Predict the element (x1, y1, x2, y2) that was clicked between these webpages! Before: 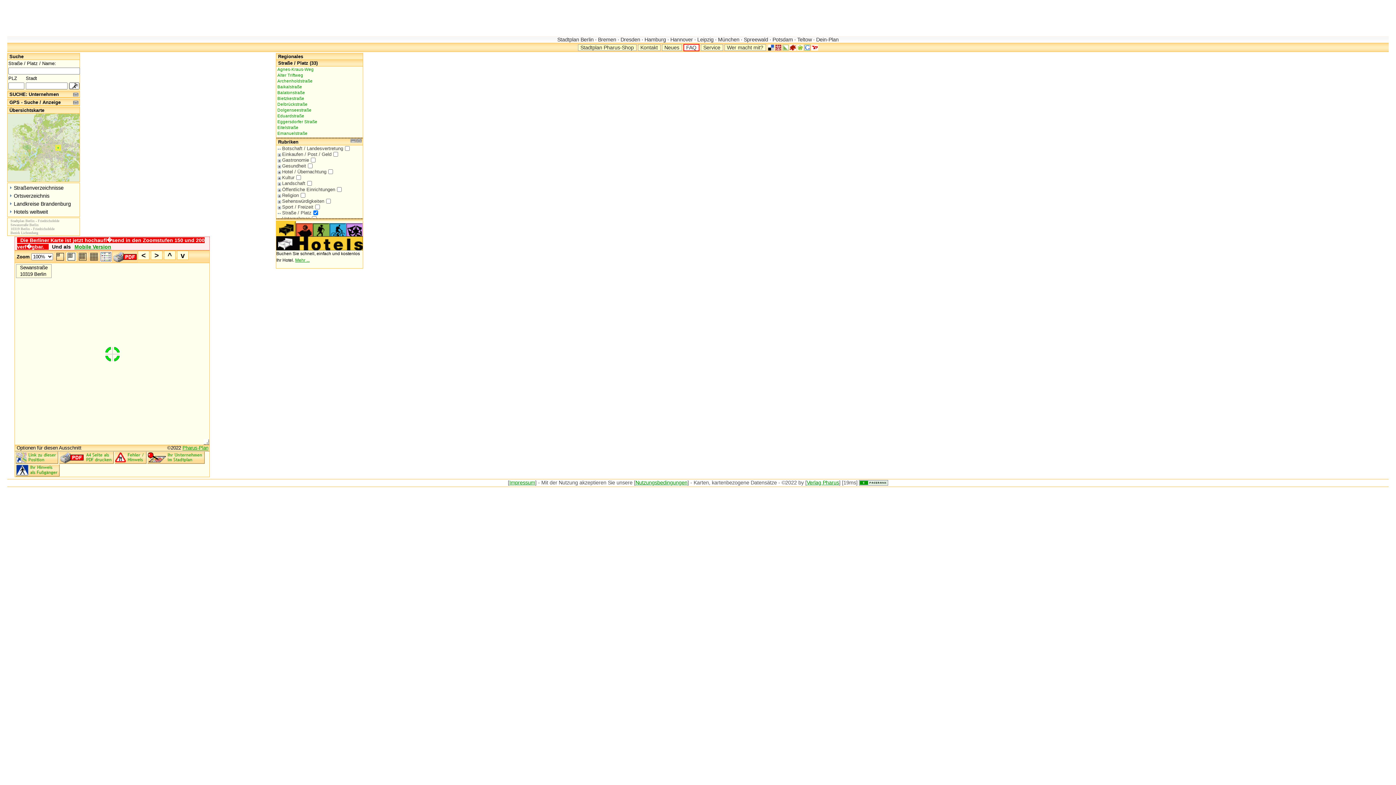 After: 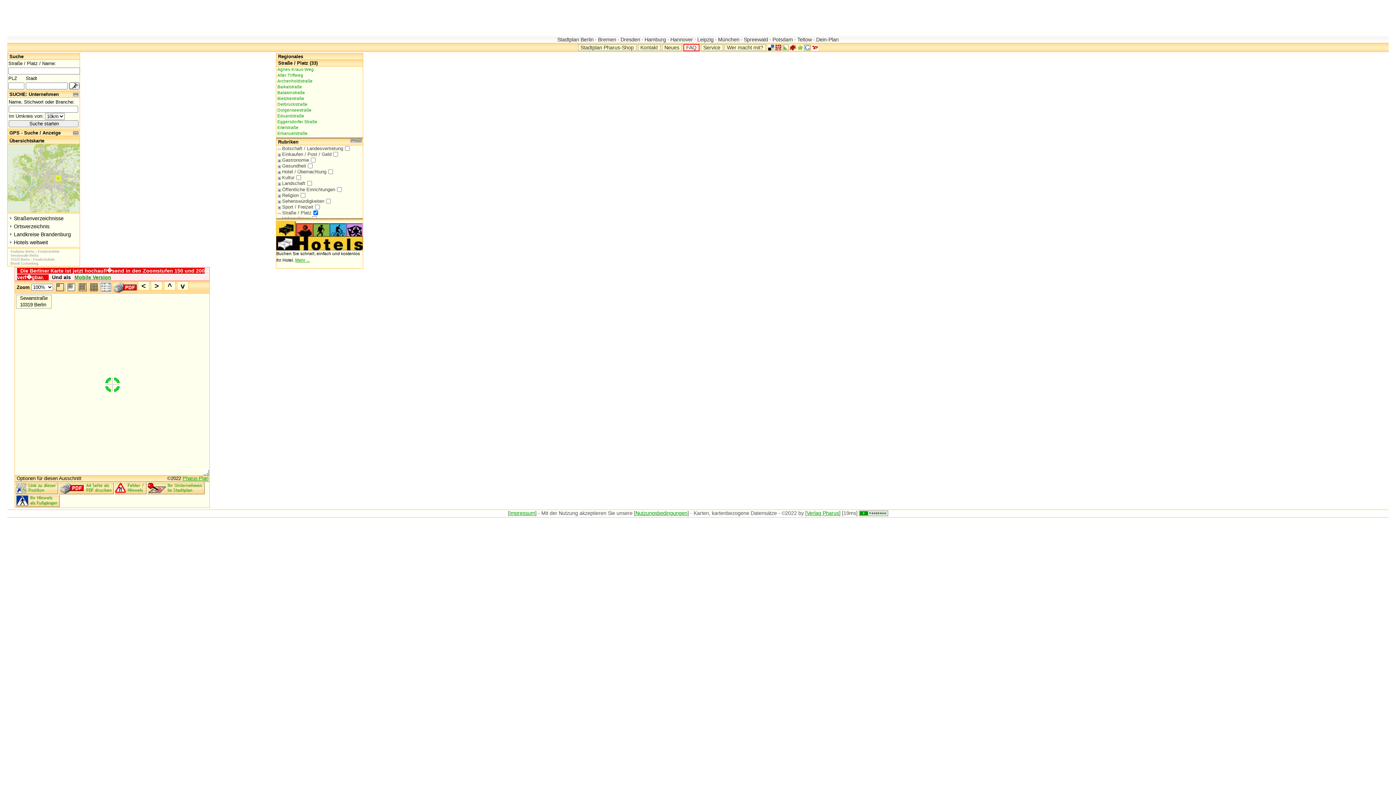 Action: label: . bbox: (73, 92, 78, 96)